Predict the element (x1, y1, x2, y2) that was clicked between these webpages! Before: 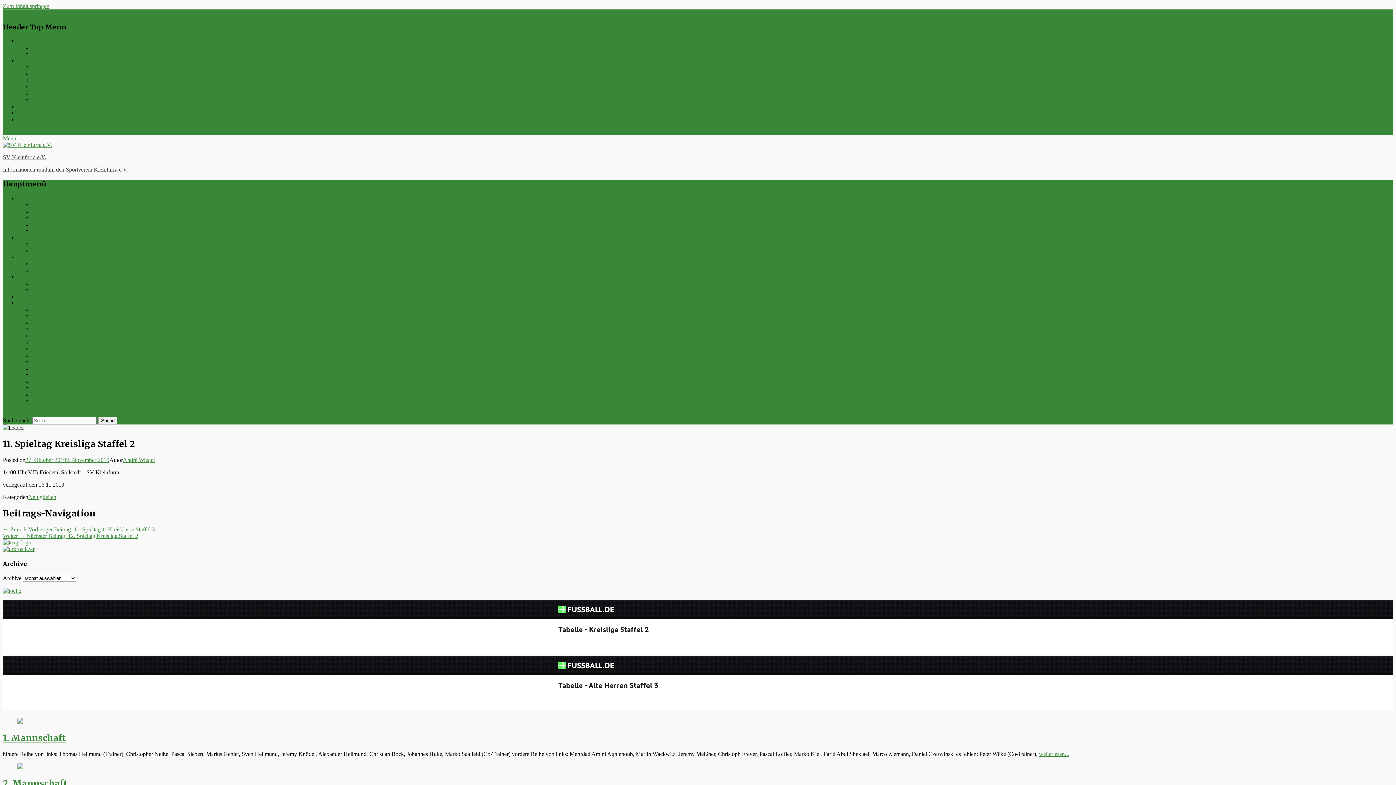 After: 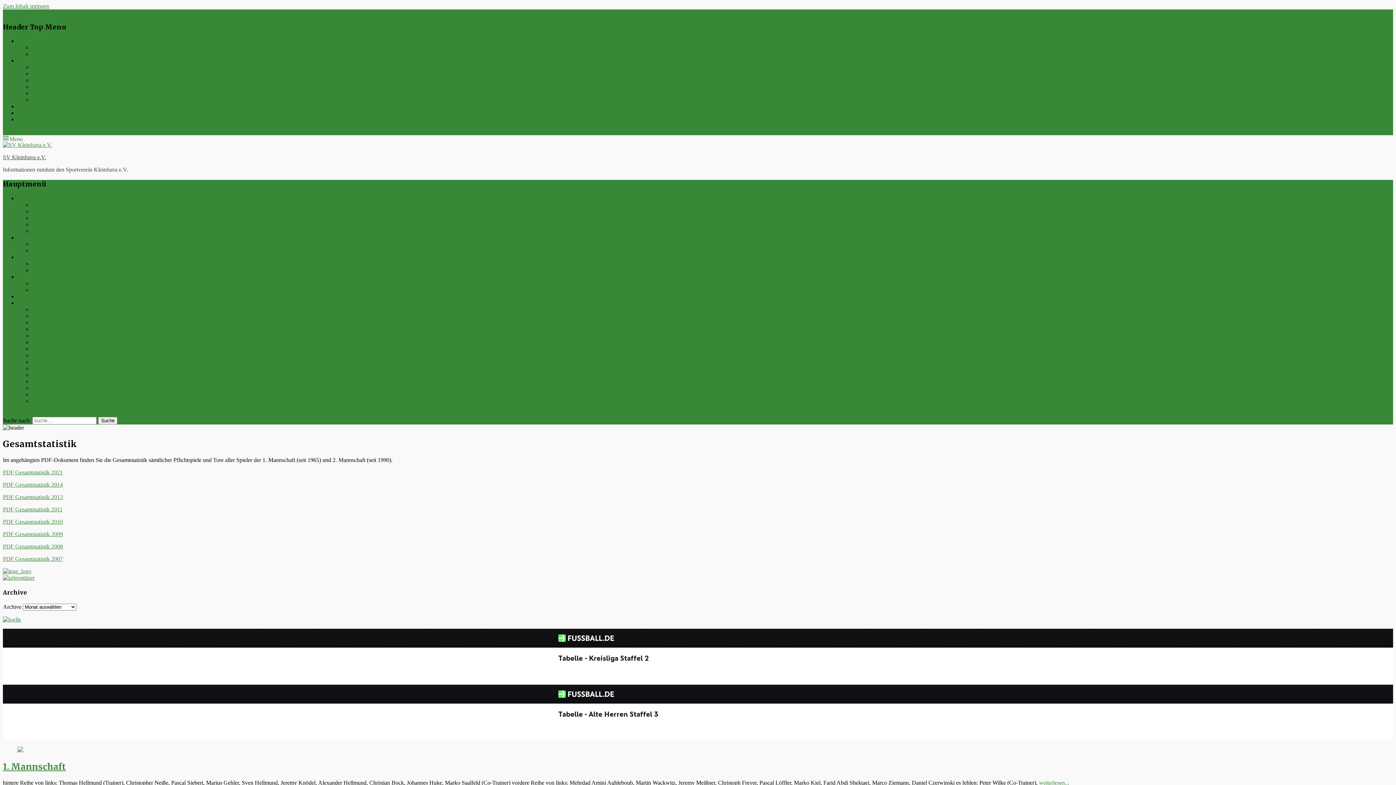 Action: label: Gesamtstatistik bbox: (32, 227, 66, 234)